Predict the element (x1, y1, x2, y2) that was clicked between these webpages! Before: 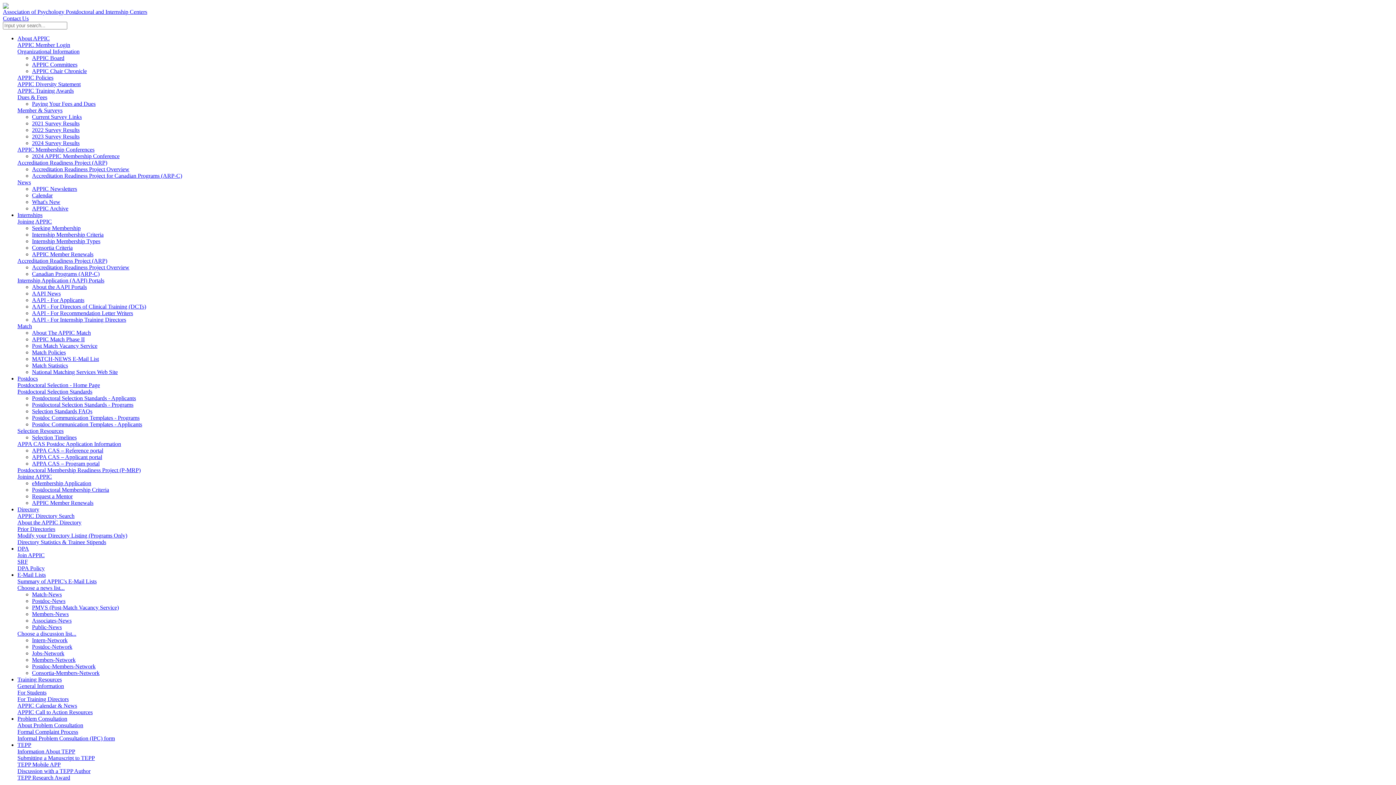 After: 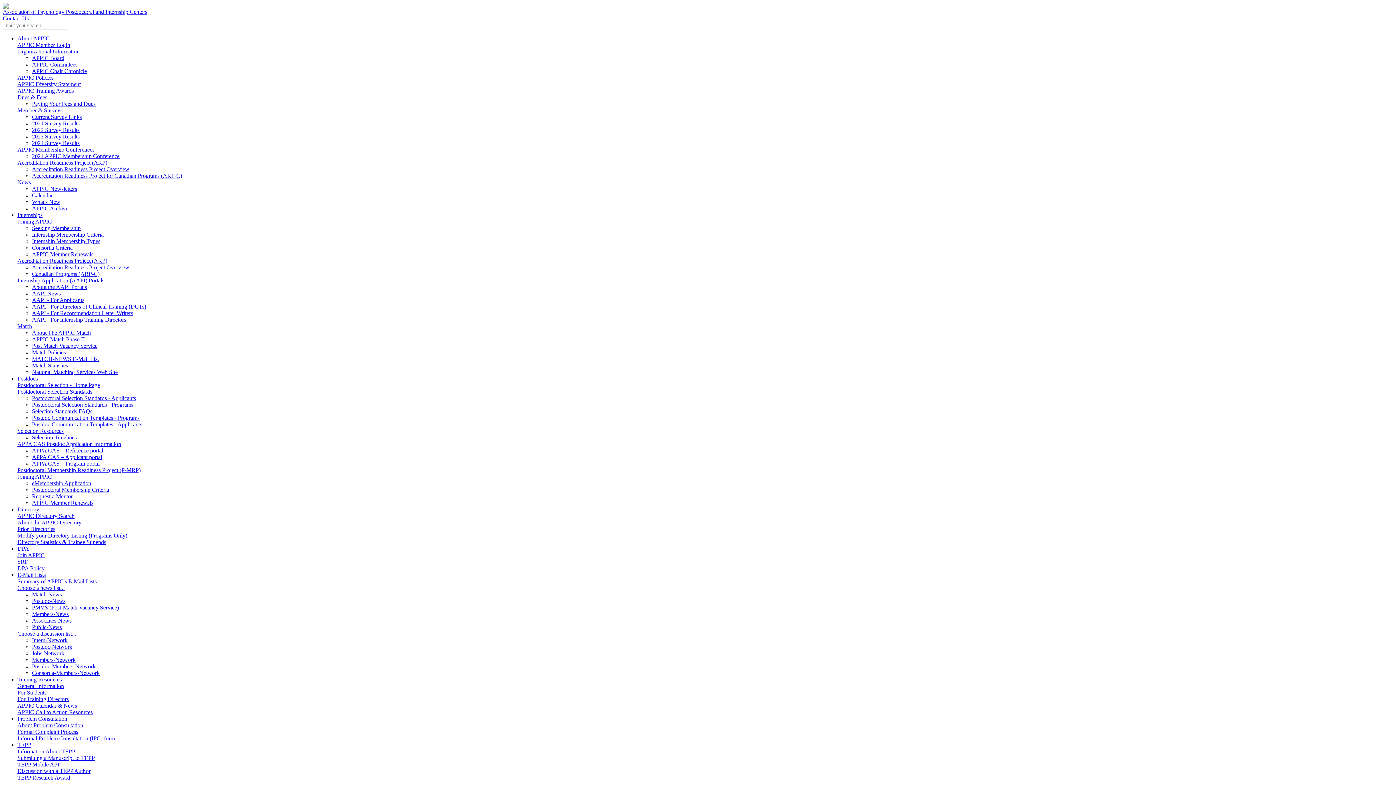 Action: bbox: (32, 414, 139, 421) label: Postdoc Communication Templates - Programs